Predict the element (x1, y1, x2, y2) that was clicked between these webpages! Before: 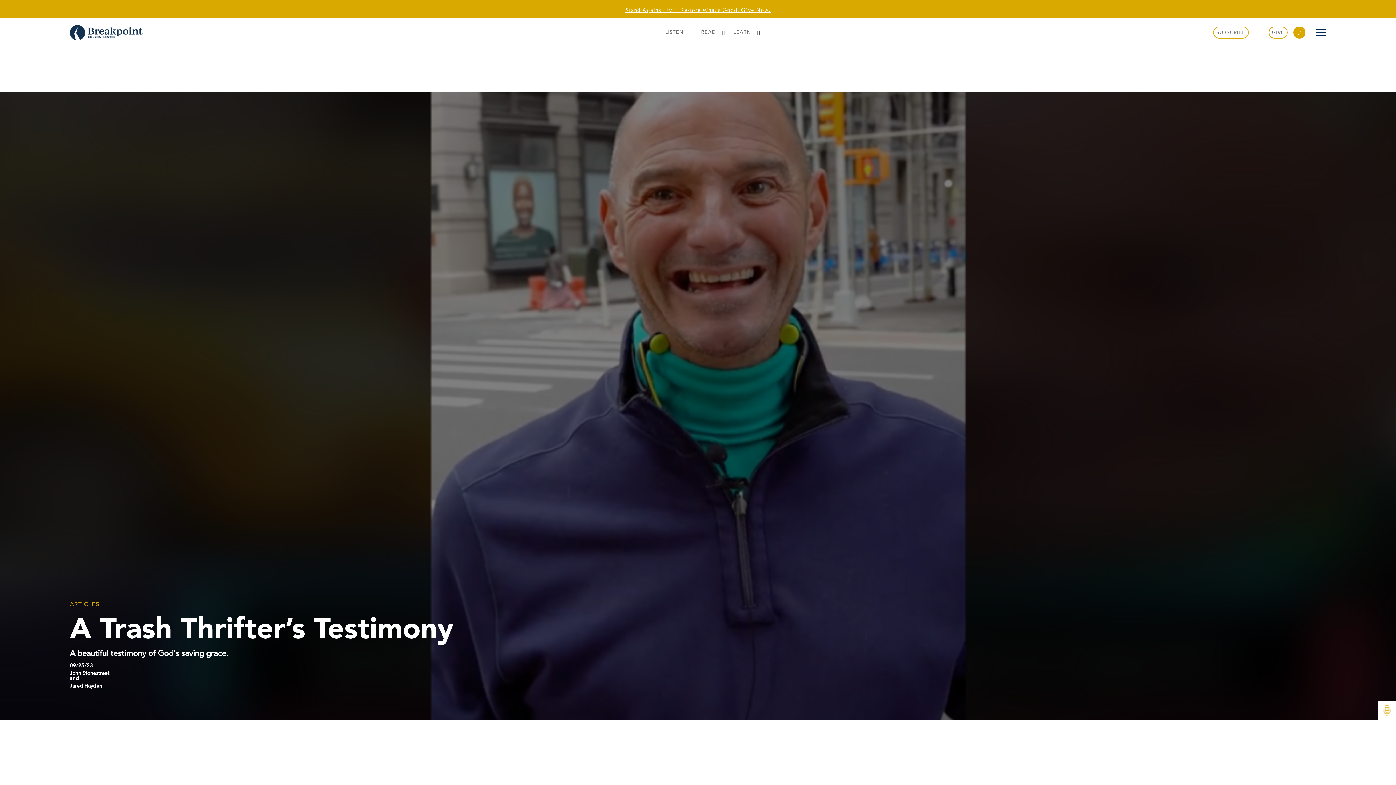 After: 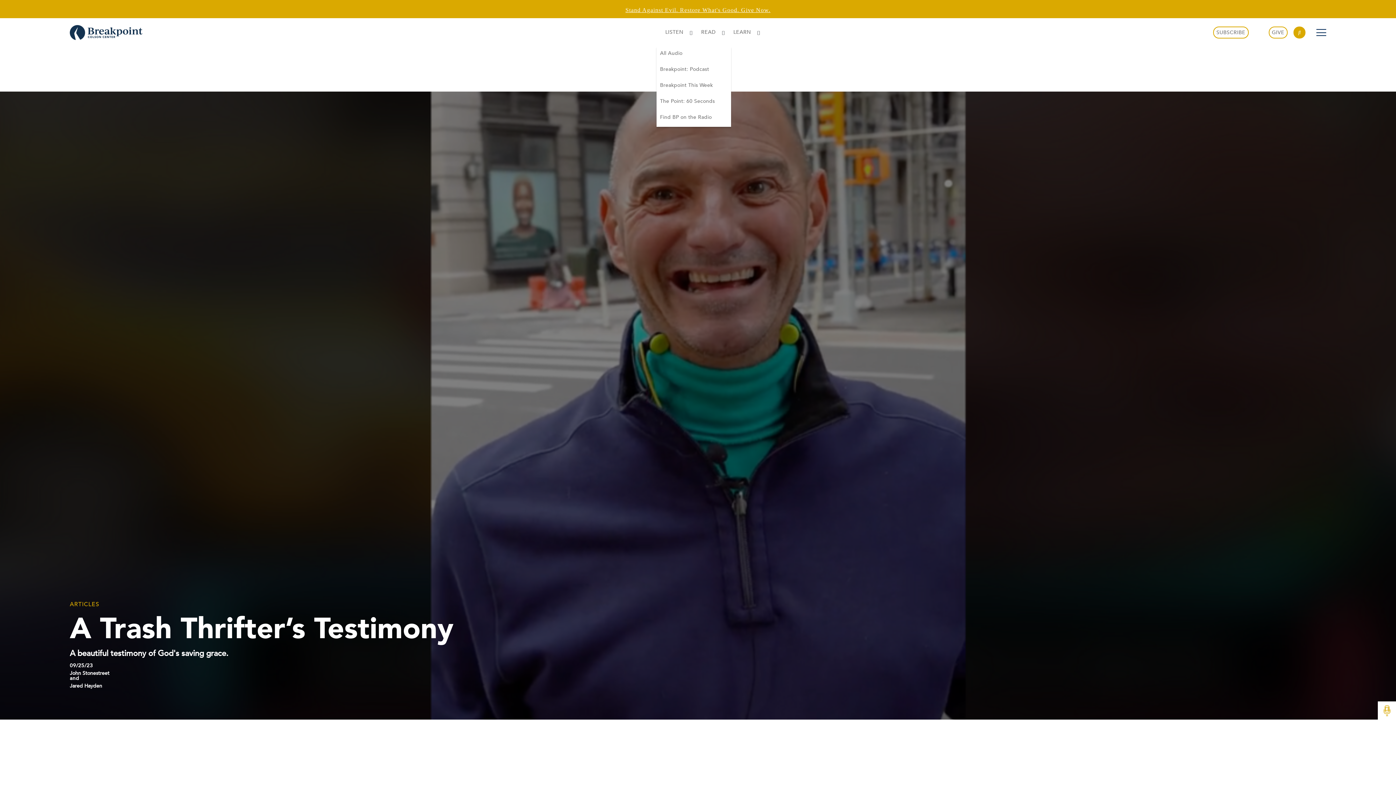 Action: label: LISTEN bbox: (656, 18, 692, 46)